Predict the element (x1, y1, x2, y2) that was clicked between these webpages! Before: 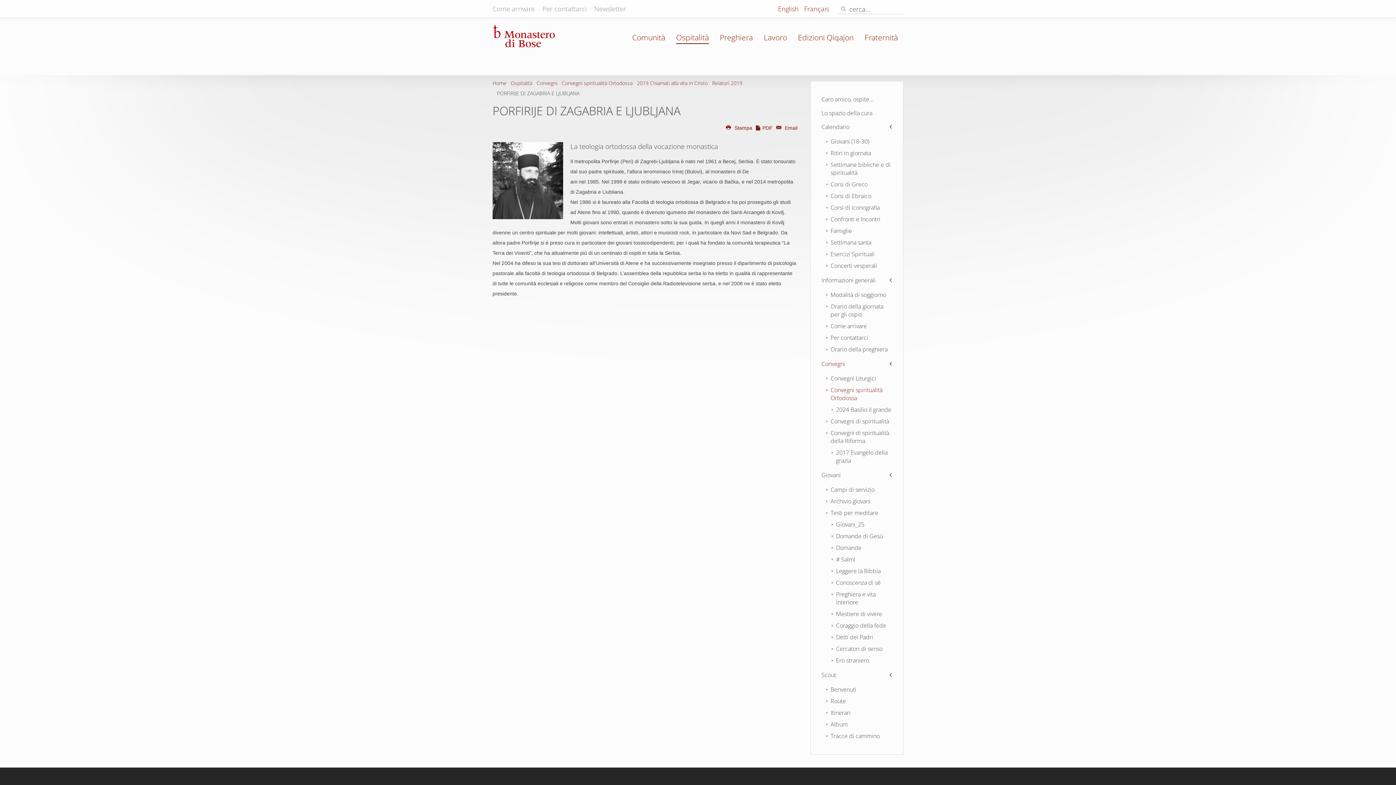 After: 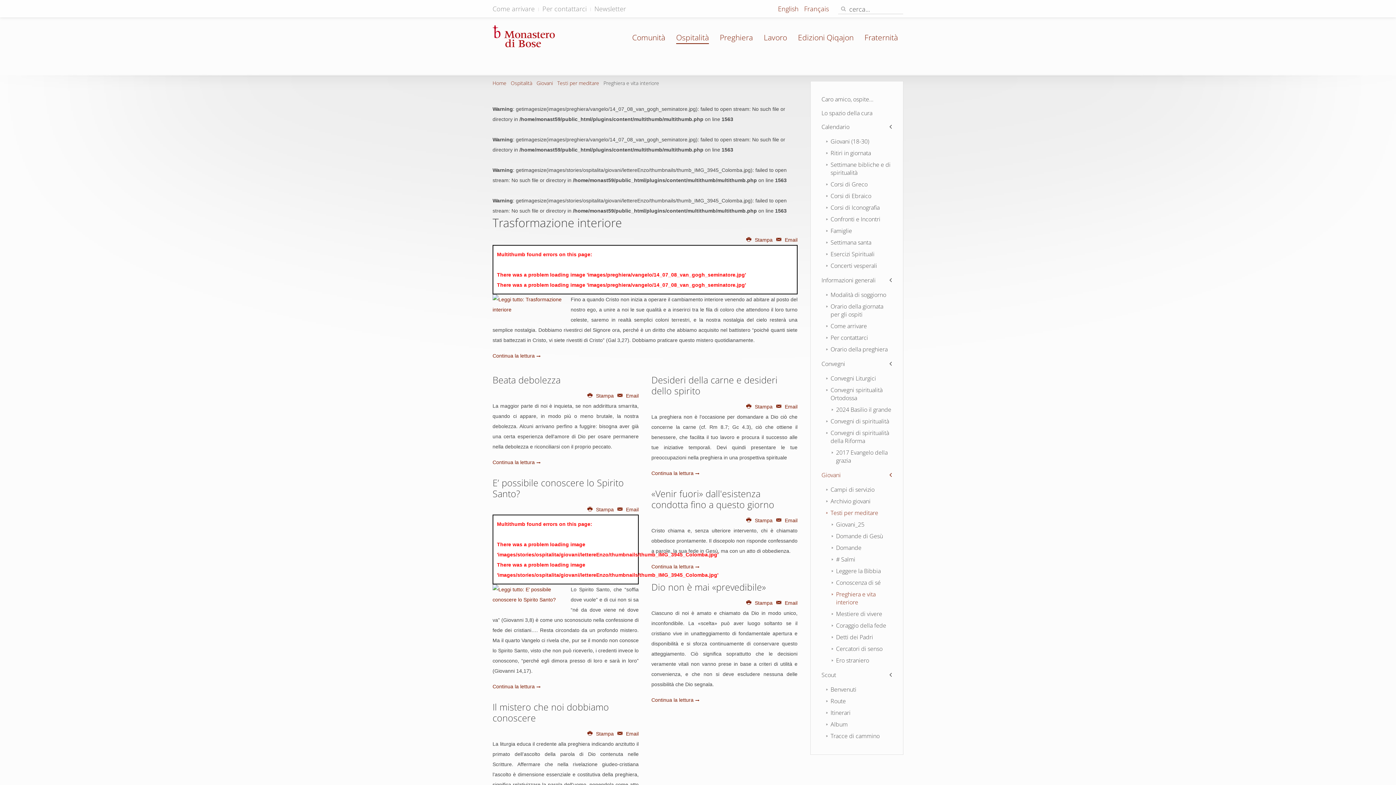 Action: label: Preghiera e vita interiore bbox: (830, 588, 892, 608)